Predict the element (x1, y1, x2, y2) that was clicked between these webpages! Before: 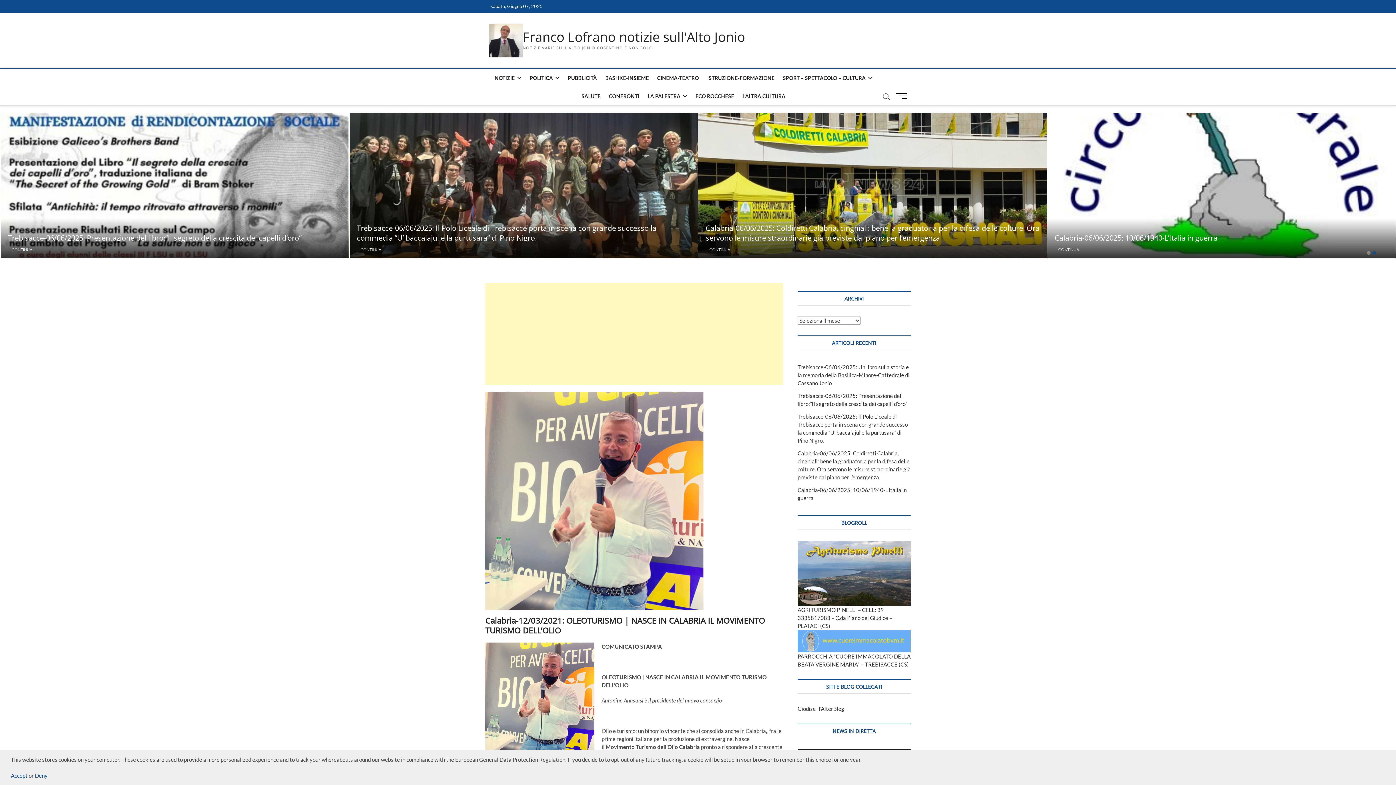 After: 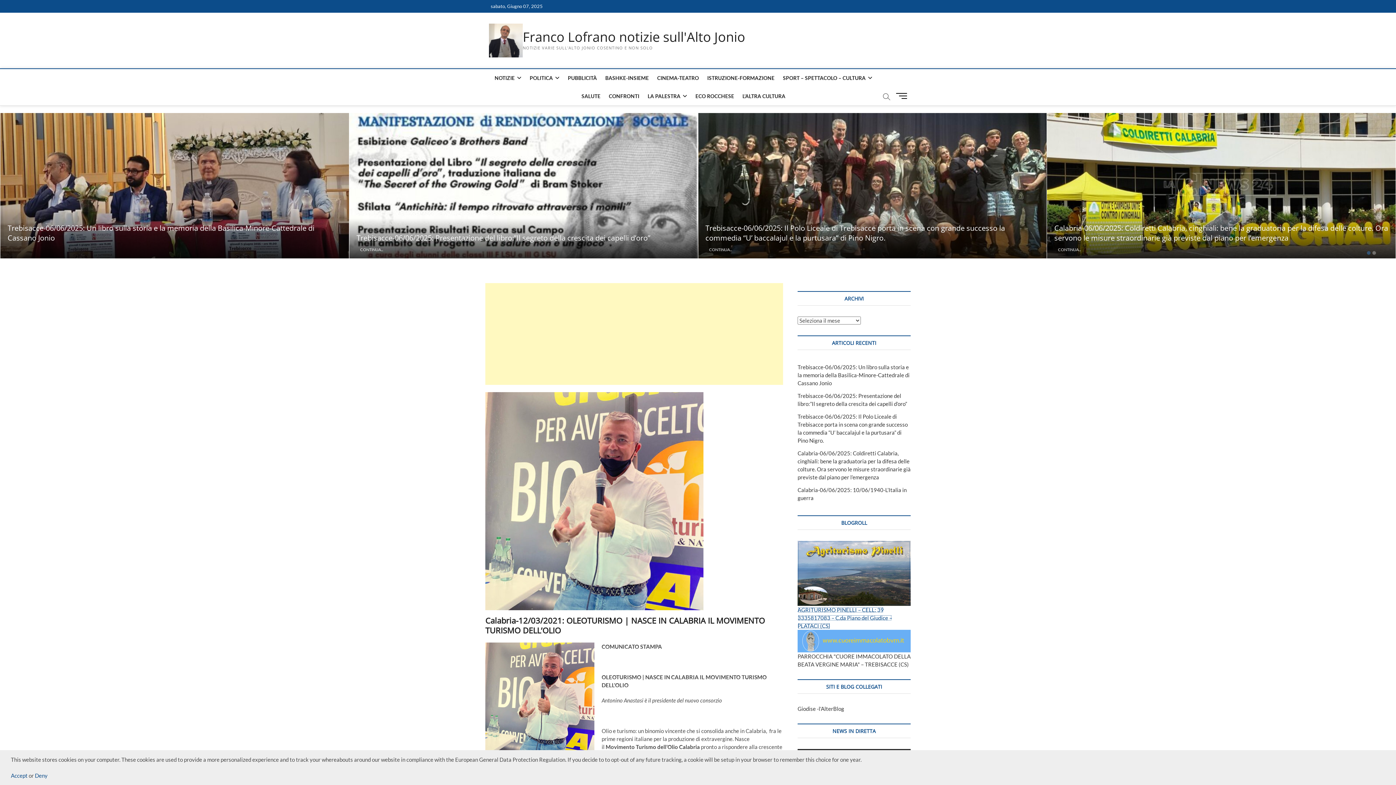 Action: label:  AGRITURISMO PINELLI – CELL: 39 3335817083 – C.da Piano del Giudice – PLATACI (CS) bbox: (797, 541, 910, 629)